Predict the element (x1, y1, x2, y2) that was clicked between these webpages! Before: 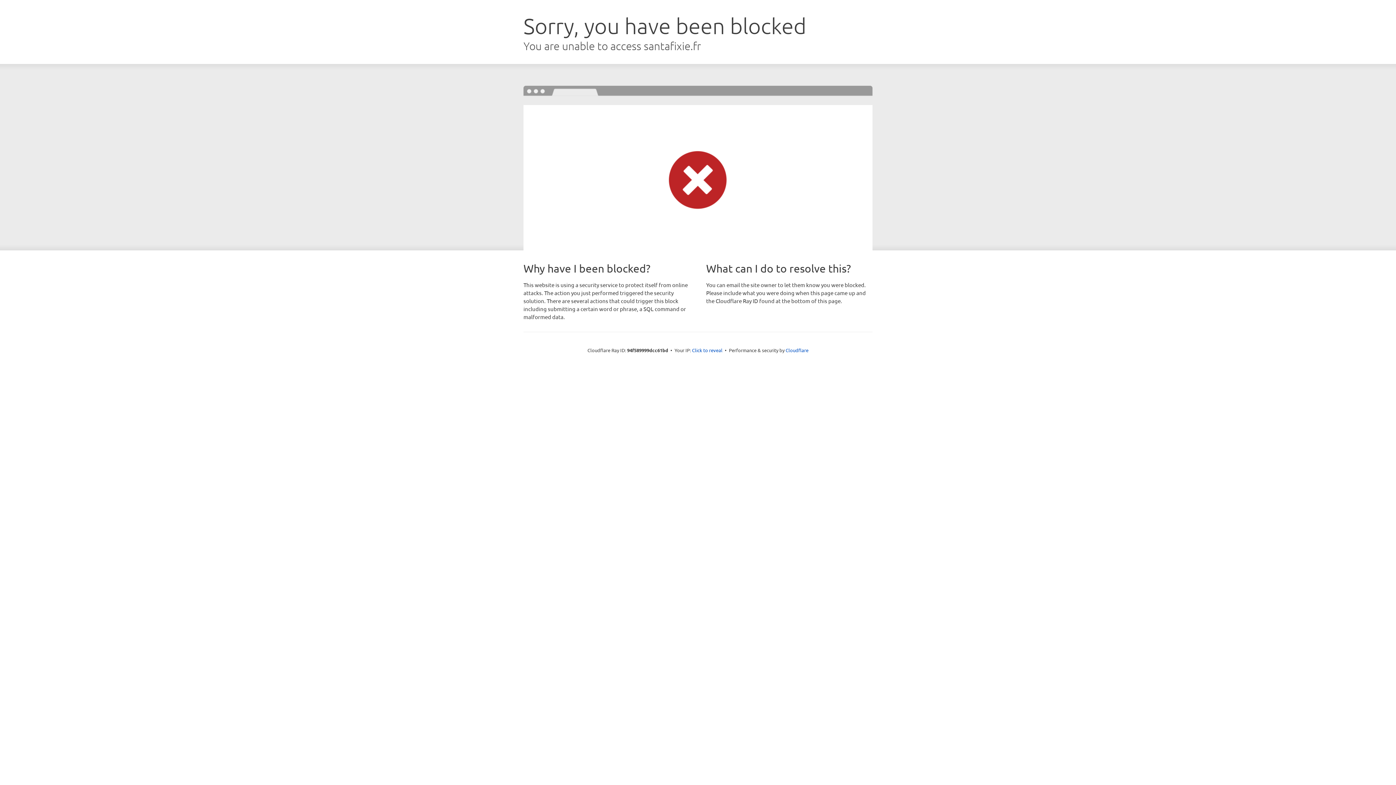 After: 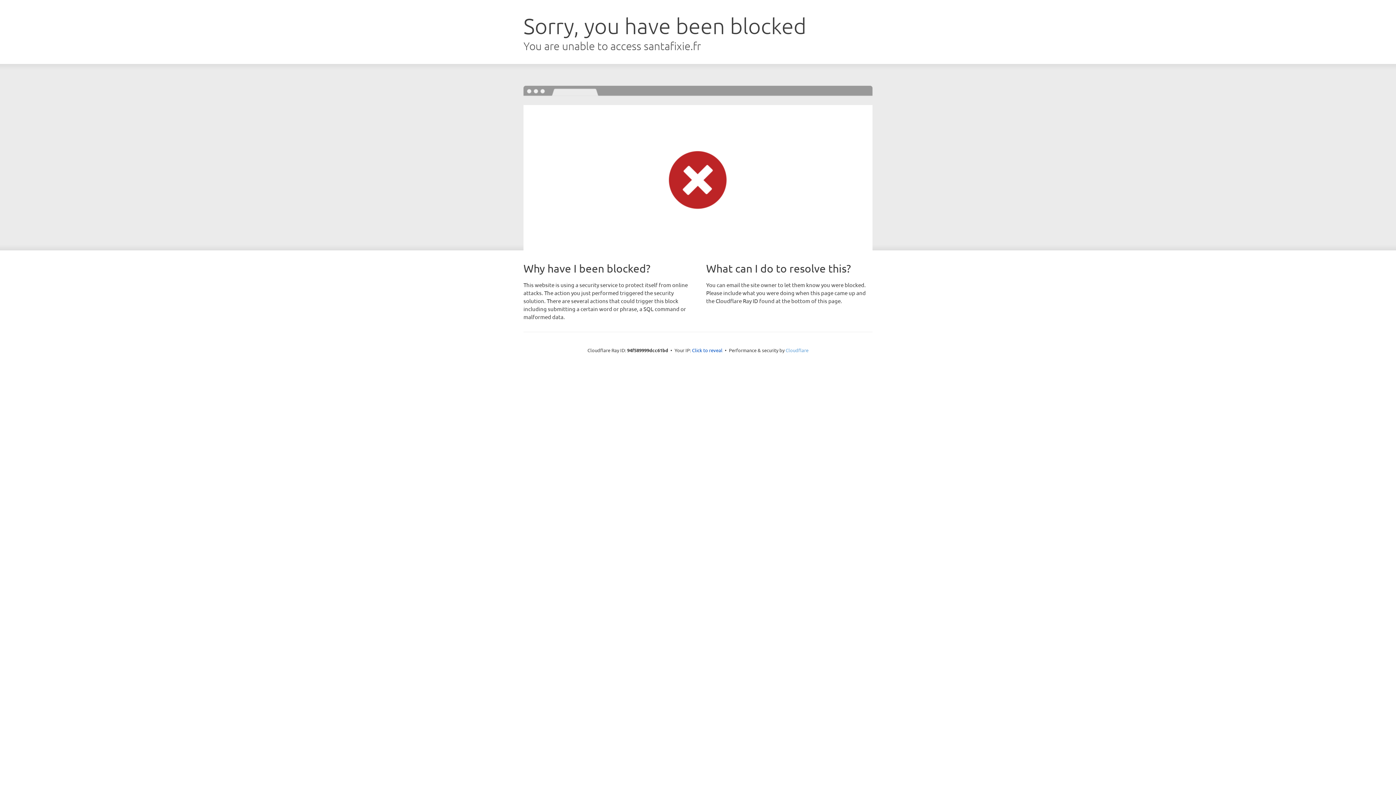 Action: label: Cloudflare bbox: (785, 347, 808, 353)